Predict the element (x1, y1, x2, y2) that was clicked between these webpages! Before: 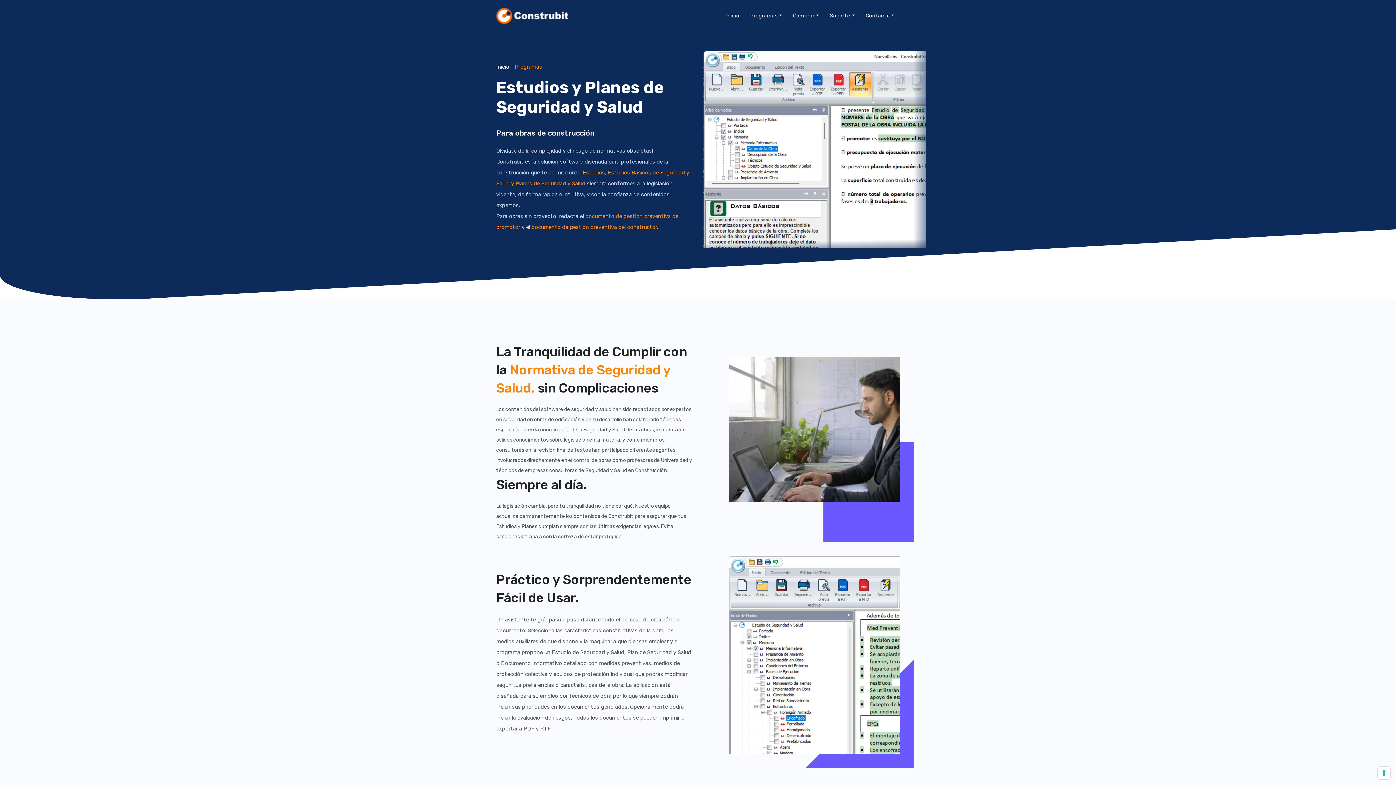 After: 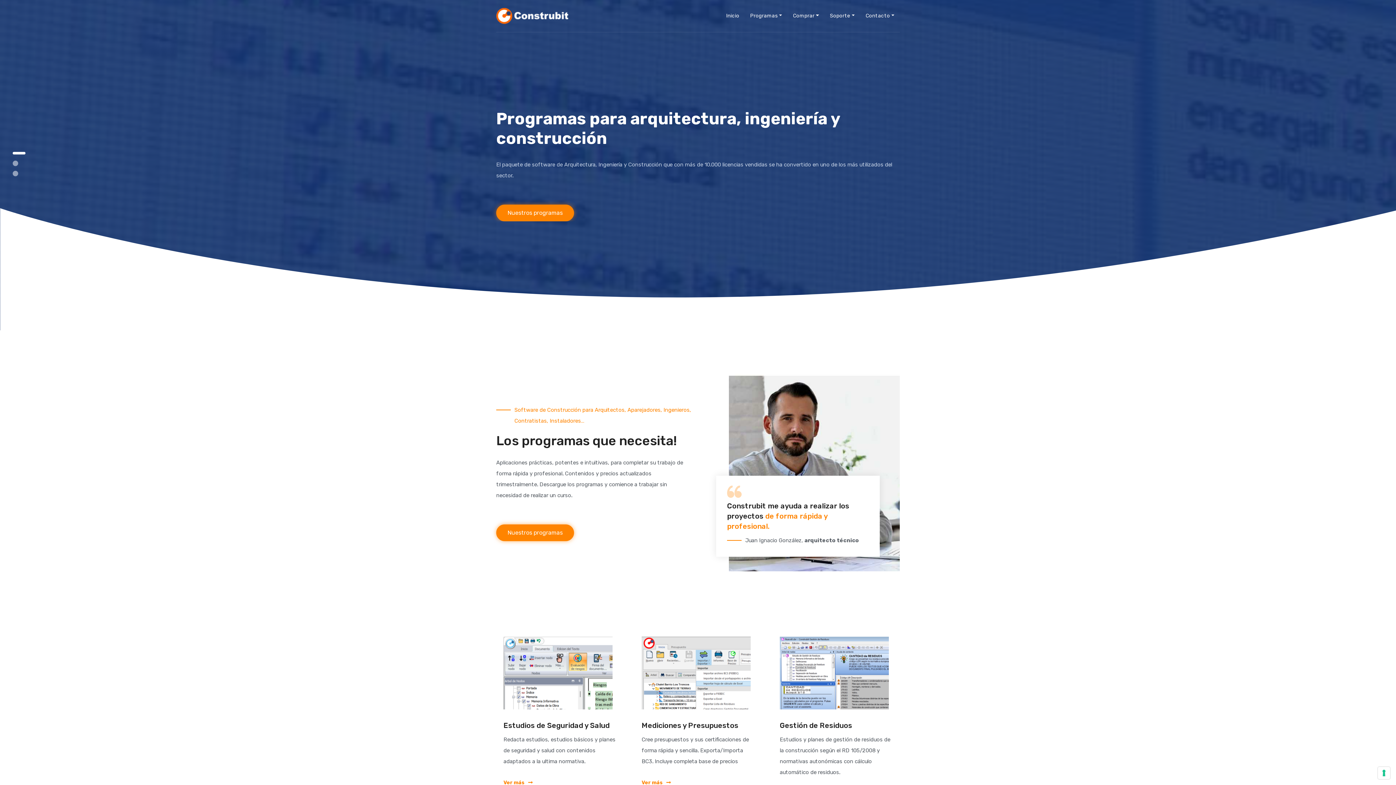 Action: bbox: (721, 0, 745, 32) label: Inicio